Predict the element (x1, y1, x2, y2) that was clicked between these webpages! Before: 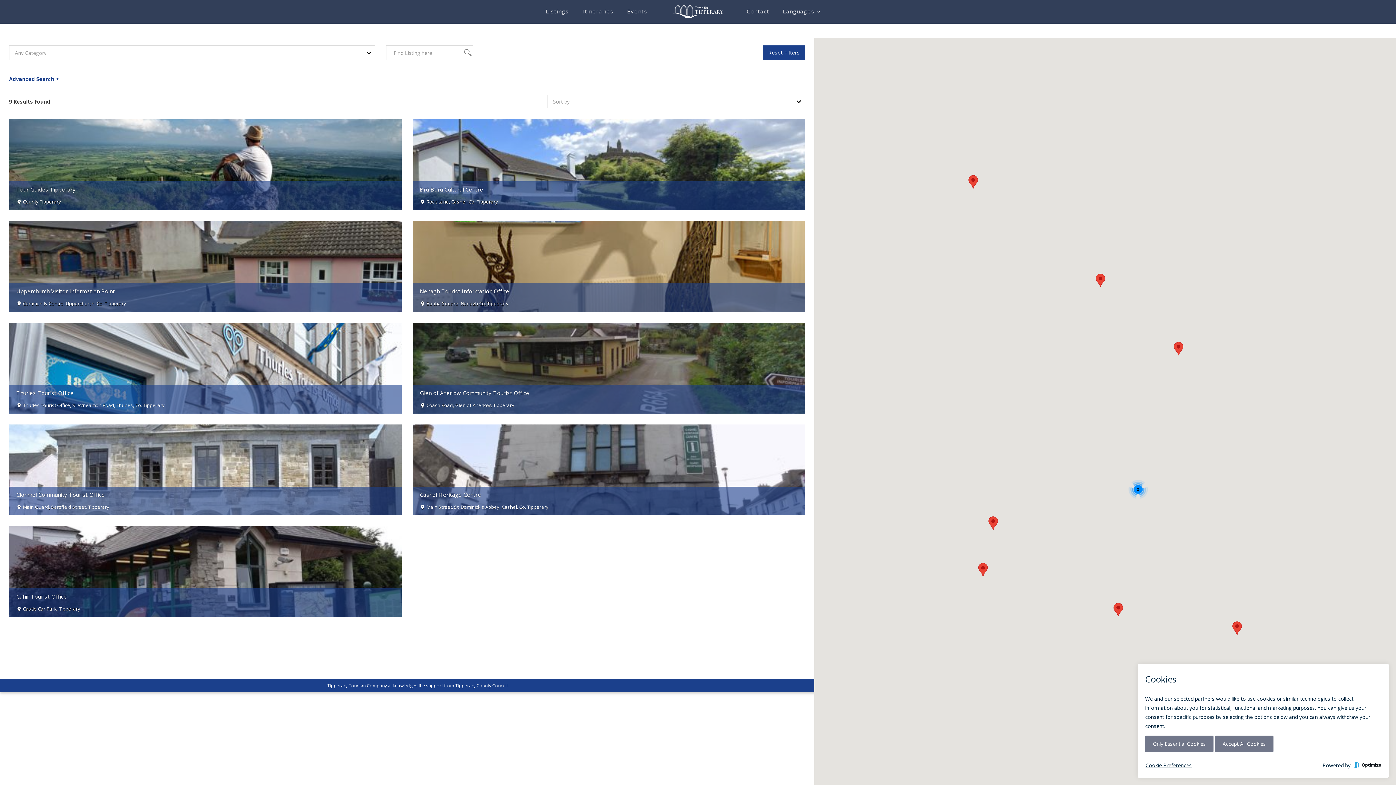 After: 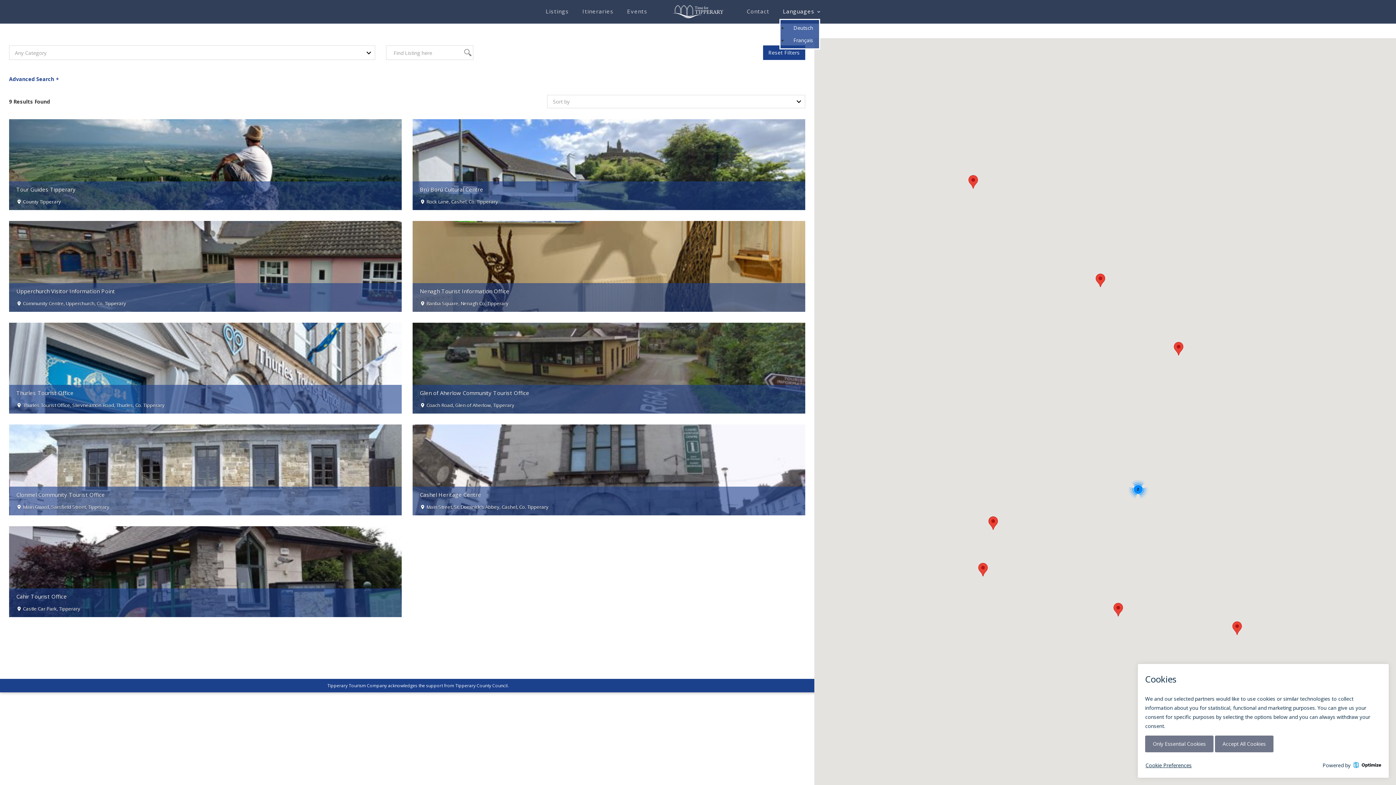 Action: label: Languages bbox: (782, 6, 815, 17)